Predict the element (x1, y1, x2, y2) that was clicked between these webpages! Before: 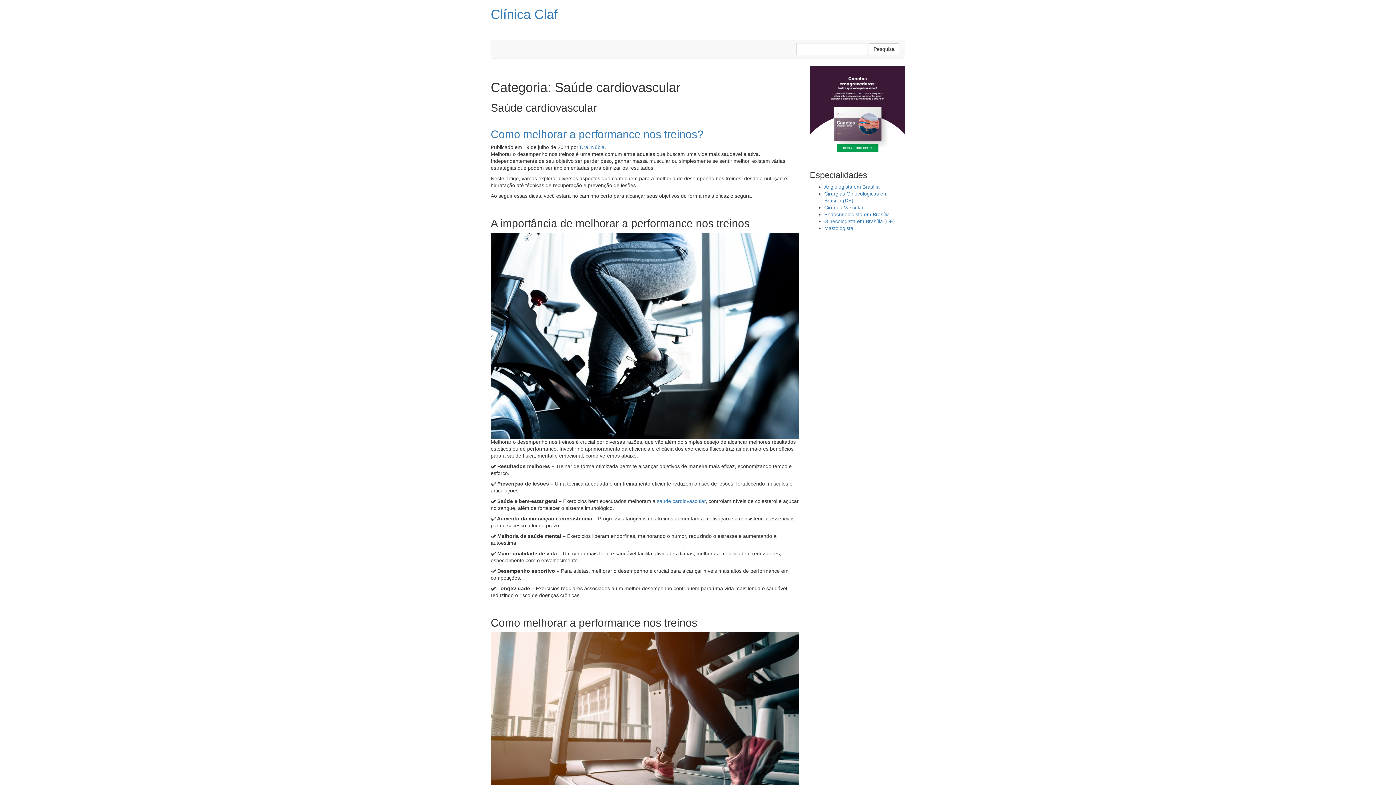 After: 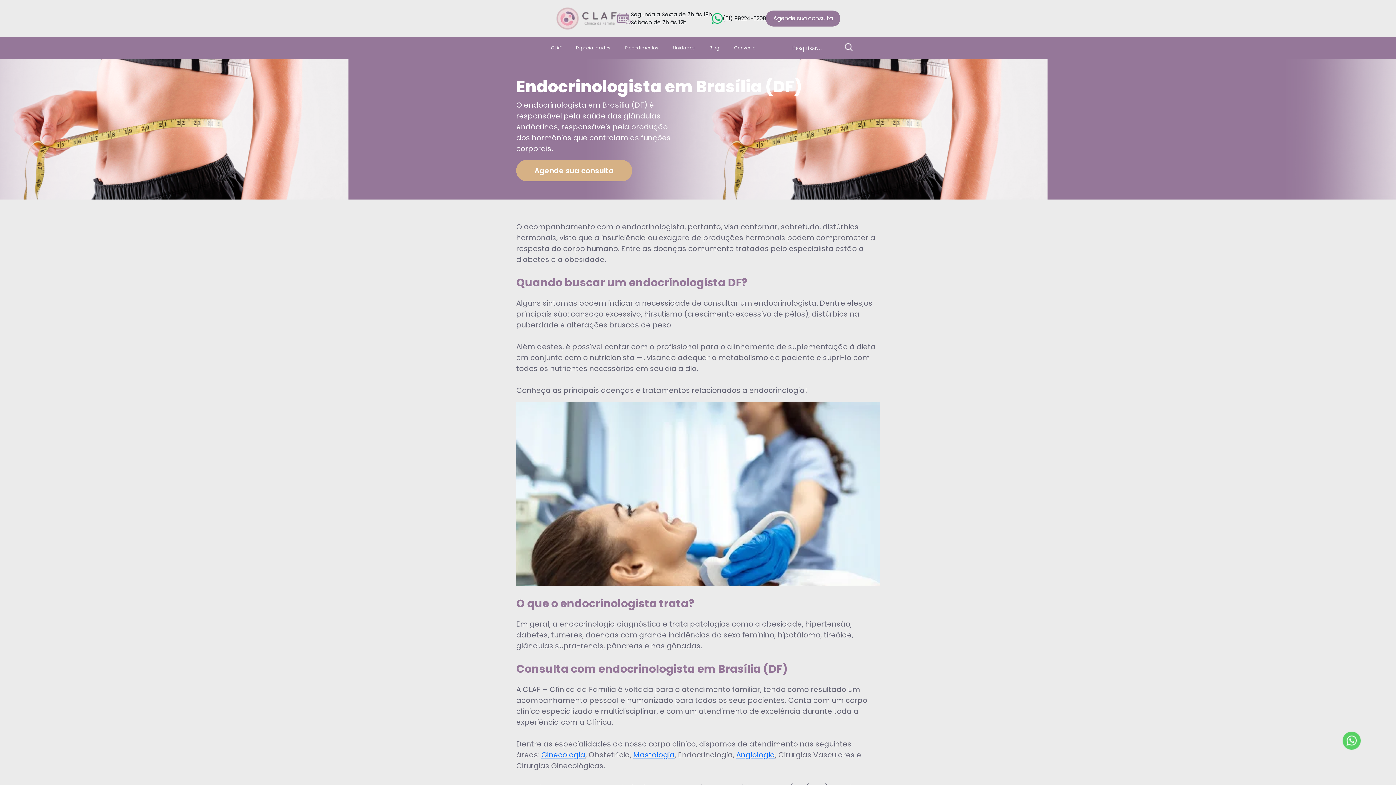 Action: bbox: (824, 211, 890, 217) label: Endocrinologista em Brasília